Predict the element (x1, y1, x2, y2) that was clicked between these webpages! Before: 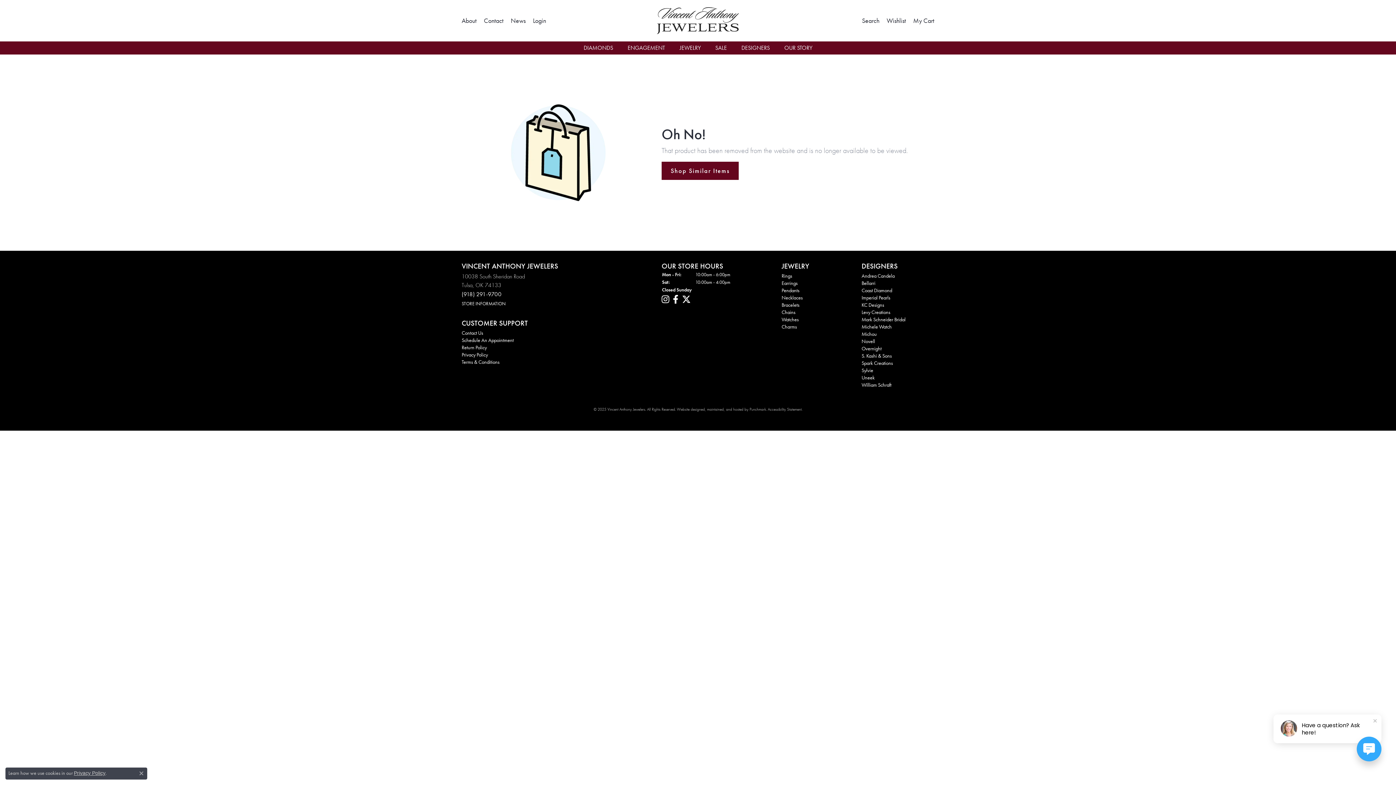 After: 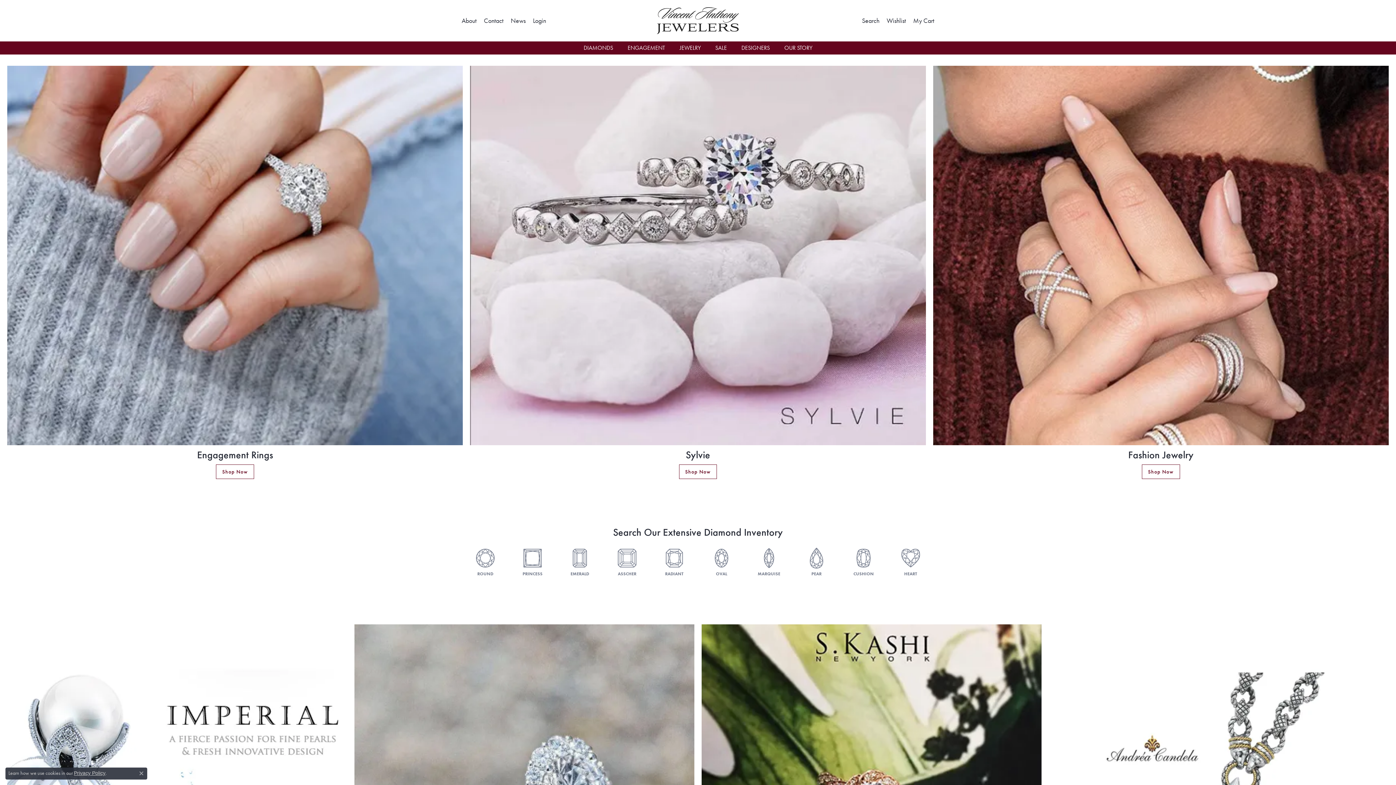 Action: bbox: (649, 0, 746, 41)